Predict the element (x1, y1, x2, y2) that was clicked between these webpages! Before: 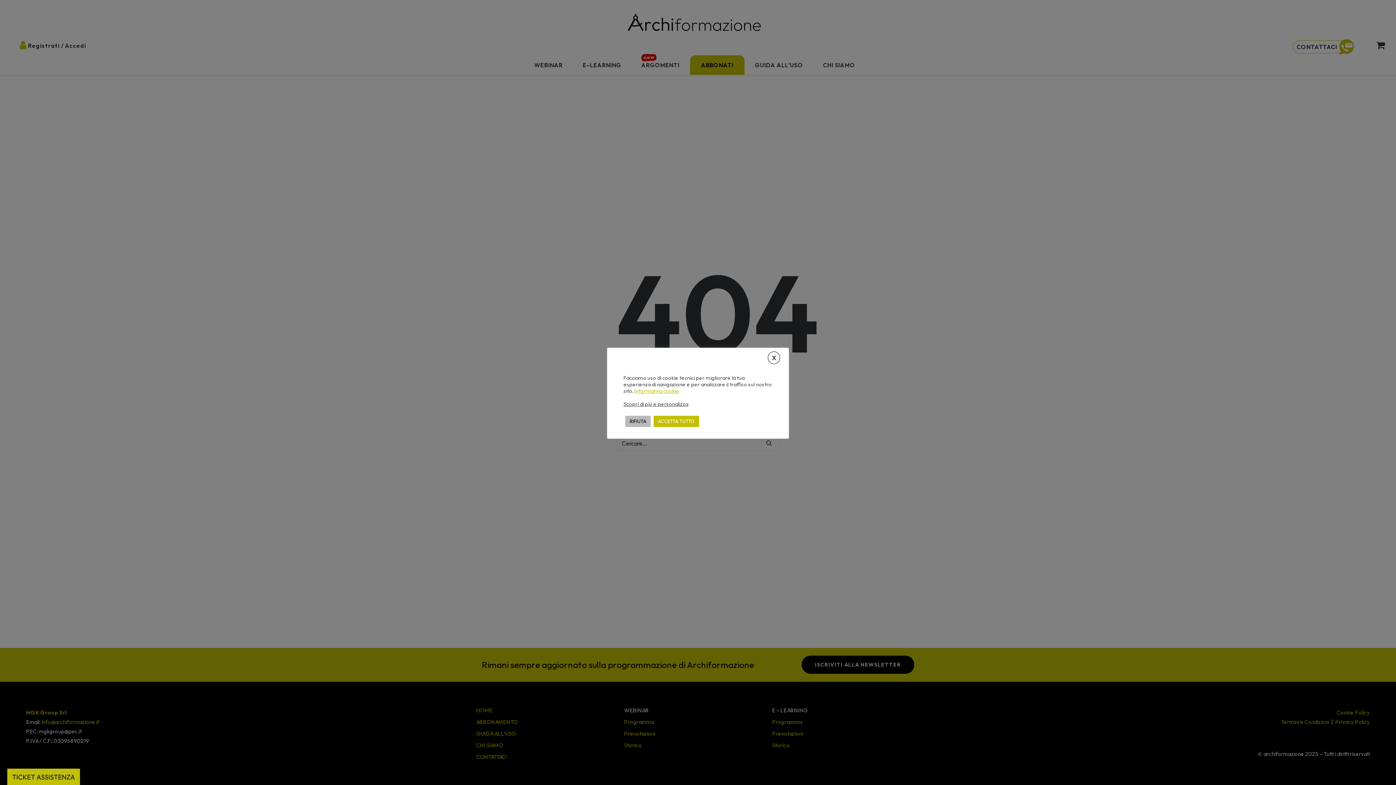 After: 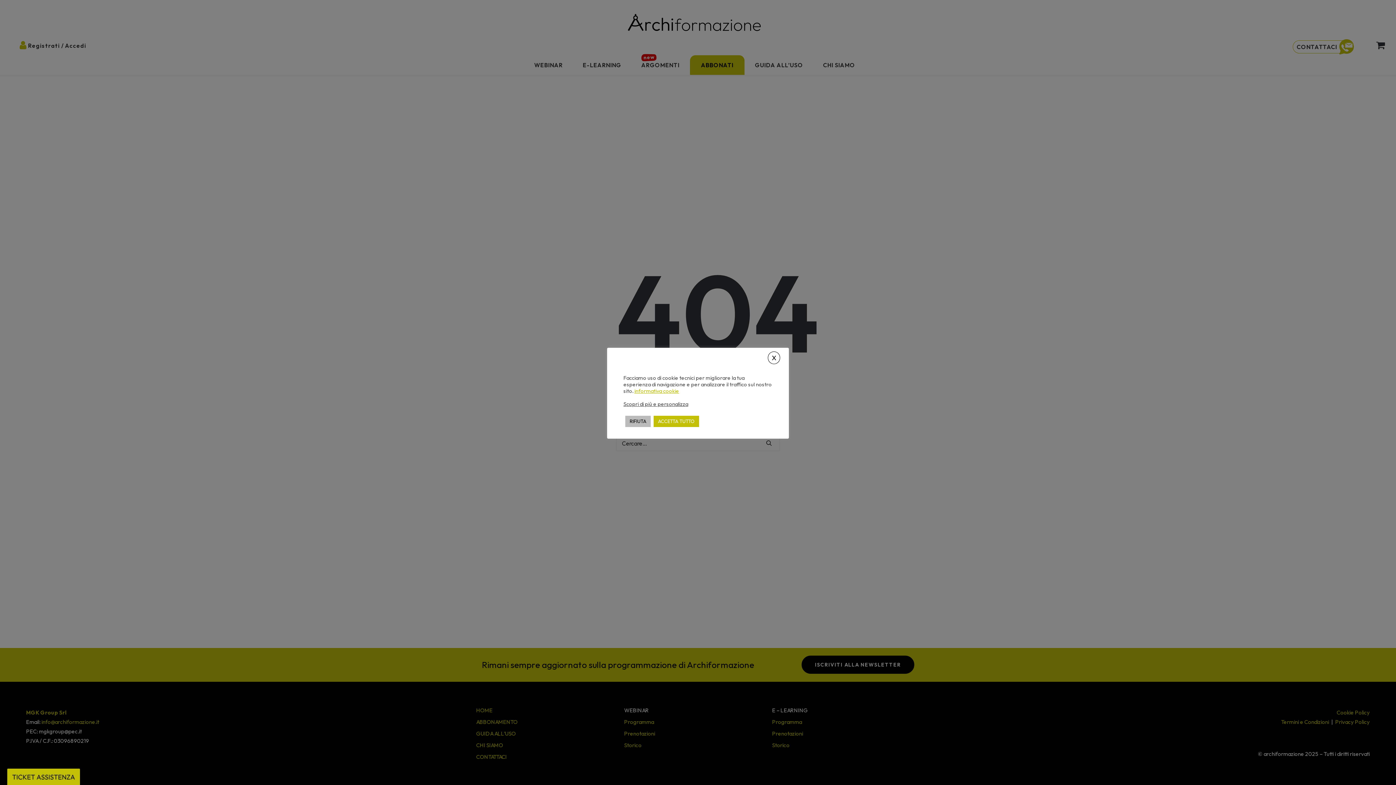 Action: bbox: (634, 387, 679, 394) label: informativa cookie